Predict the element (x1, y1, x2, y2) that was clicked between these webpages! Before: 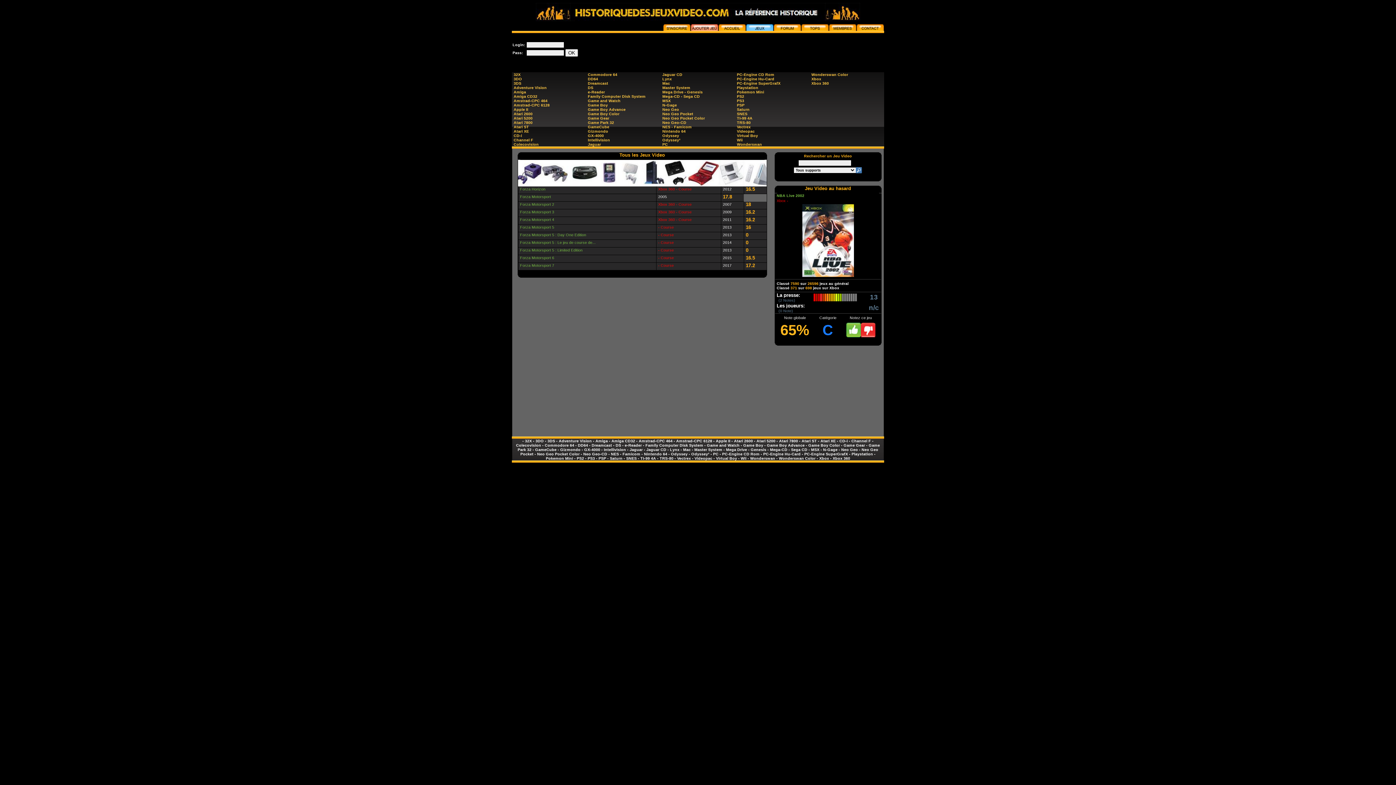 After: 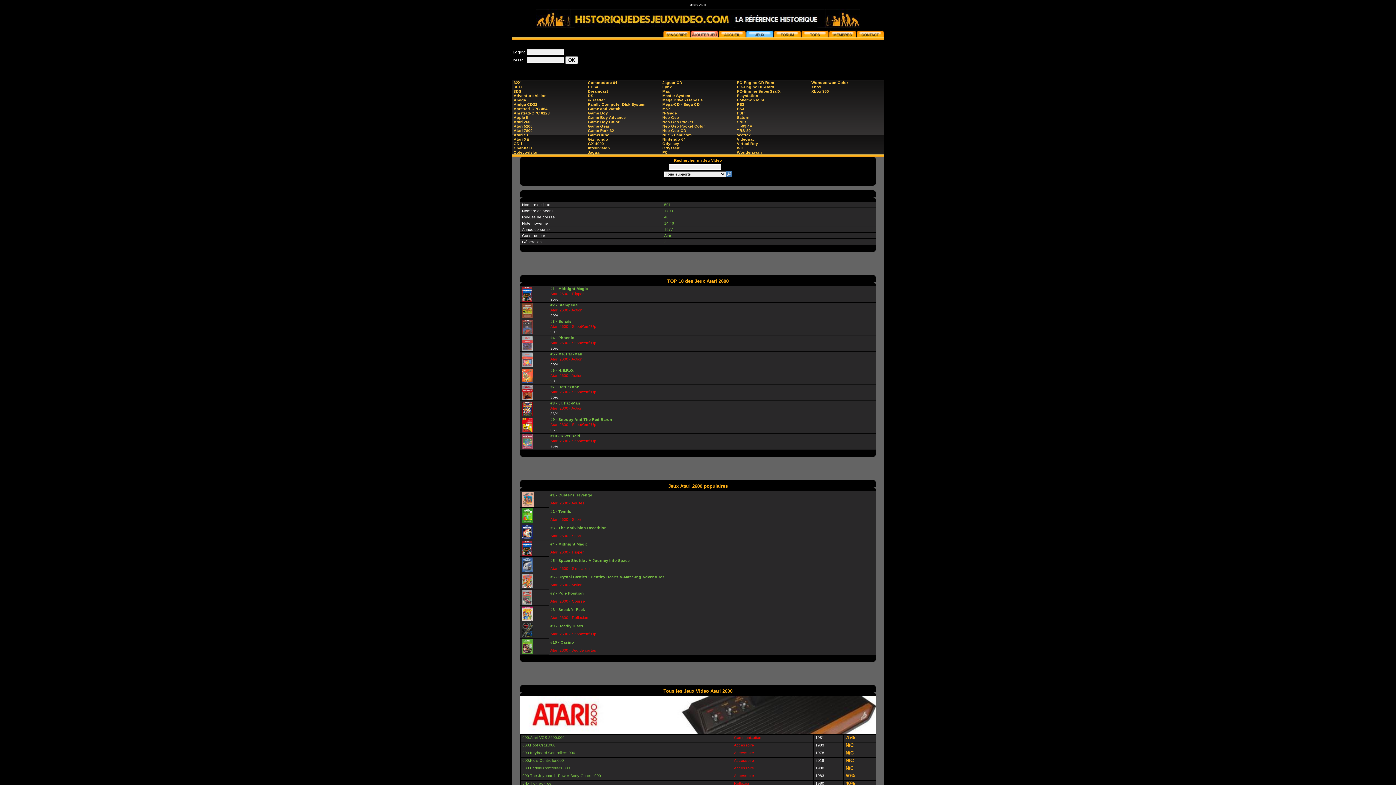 Action: bbox: (513, 111, 532, 116) label: Atari 2600